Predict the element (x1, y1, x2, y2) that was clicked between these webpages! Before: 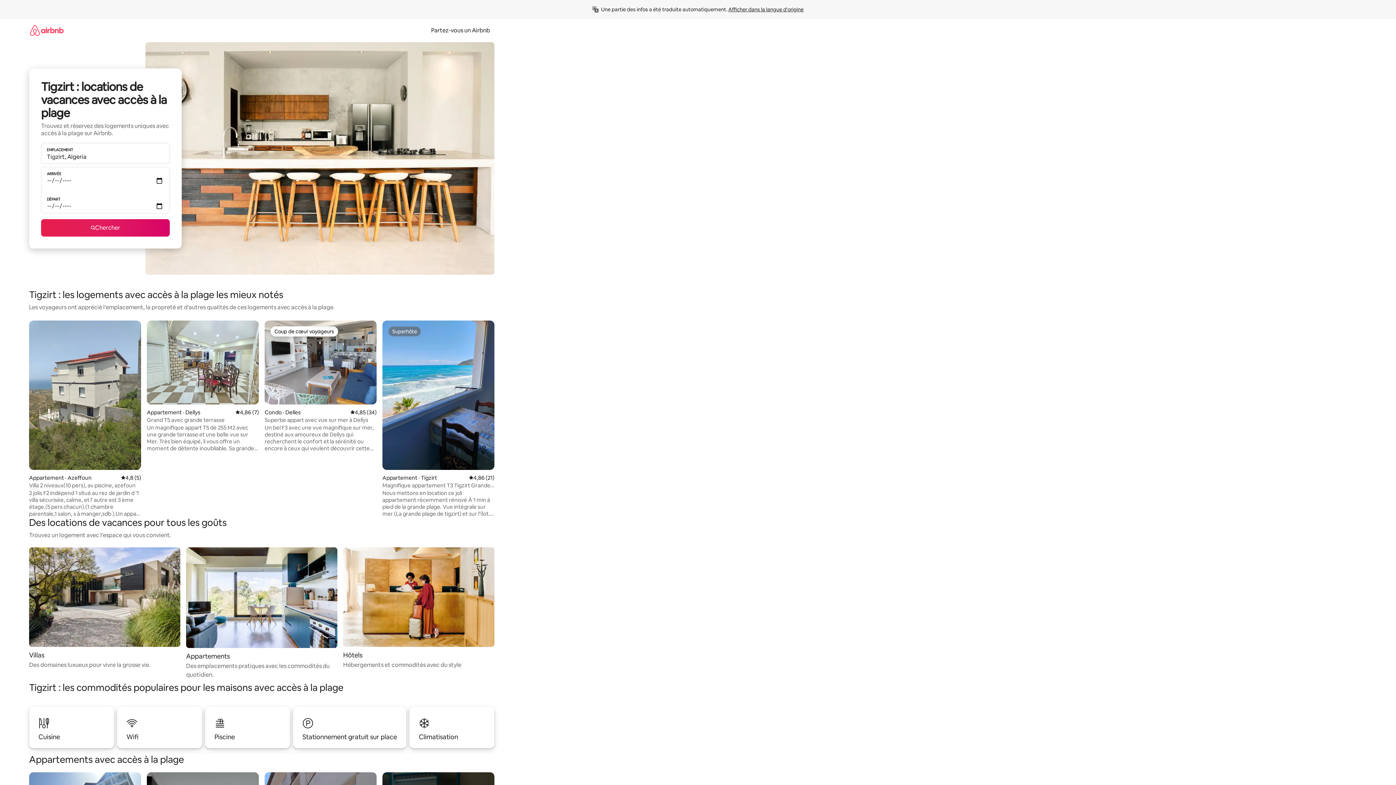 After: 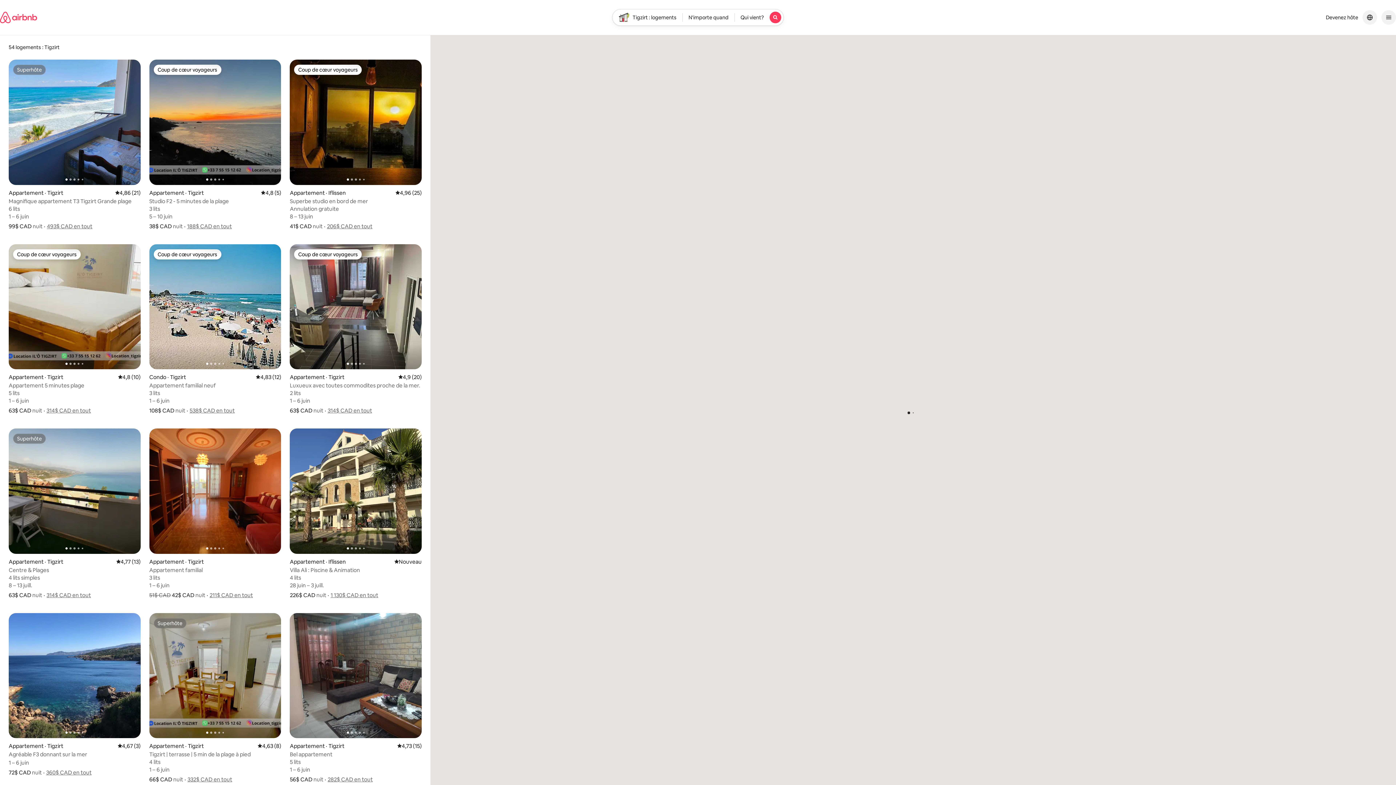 Action: bbox: (41, 219, 169, 236) label: Chercher